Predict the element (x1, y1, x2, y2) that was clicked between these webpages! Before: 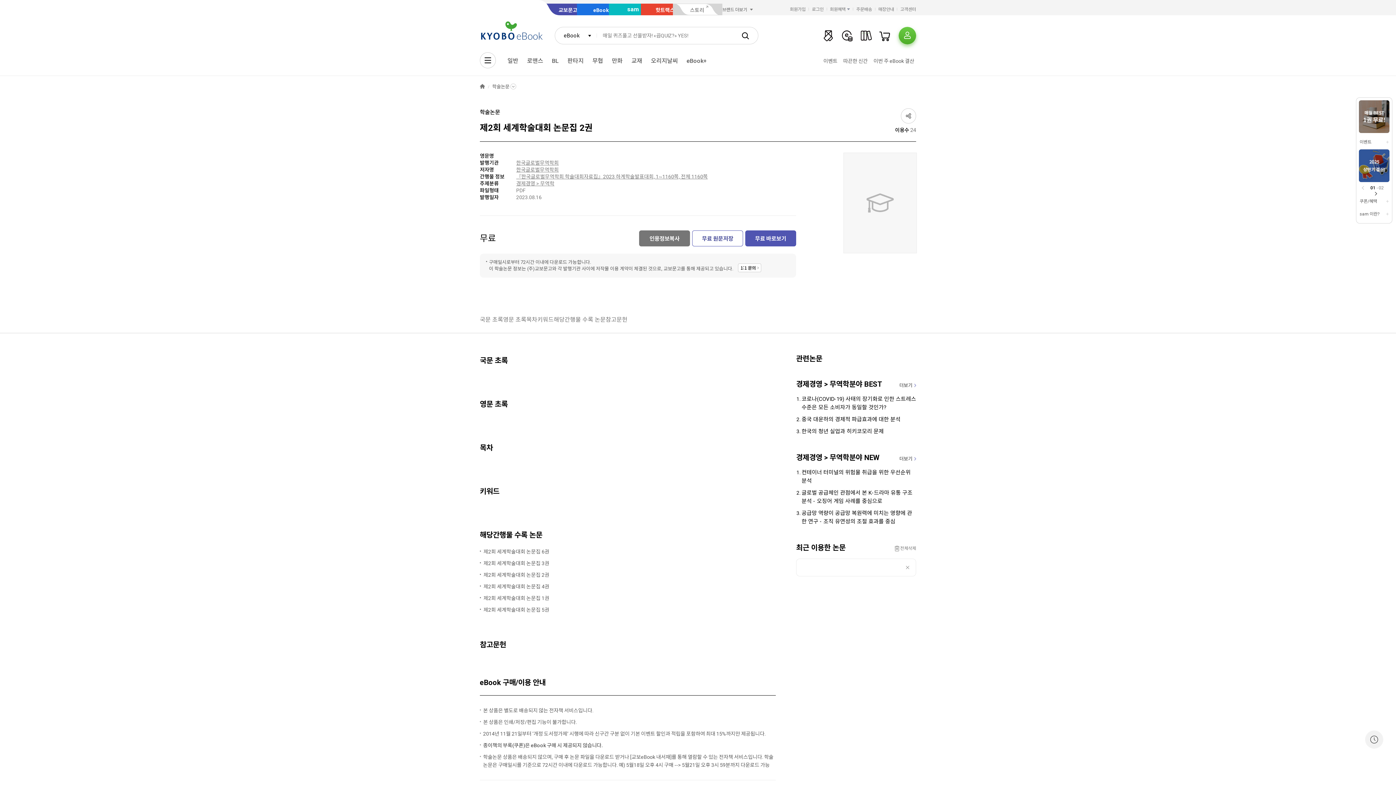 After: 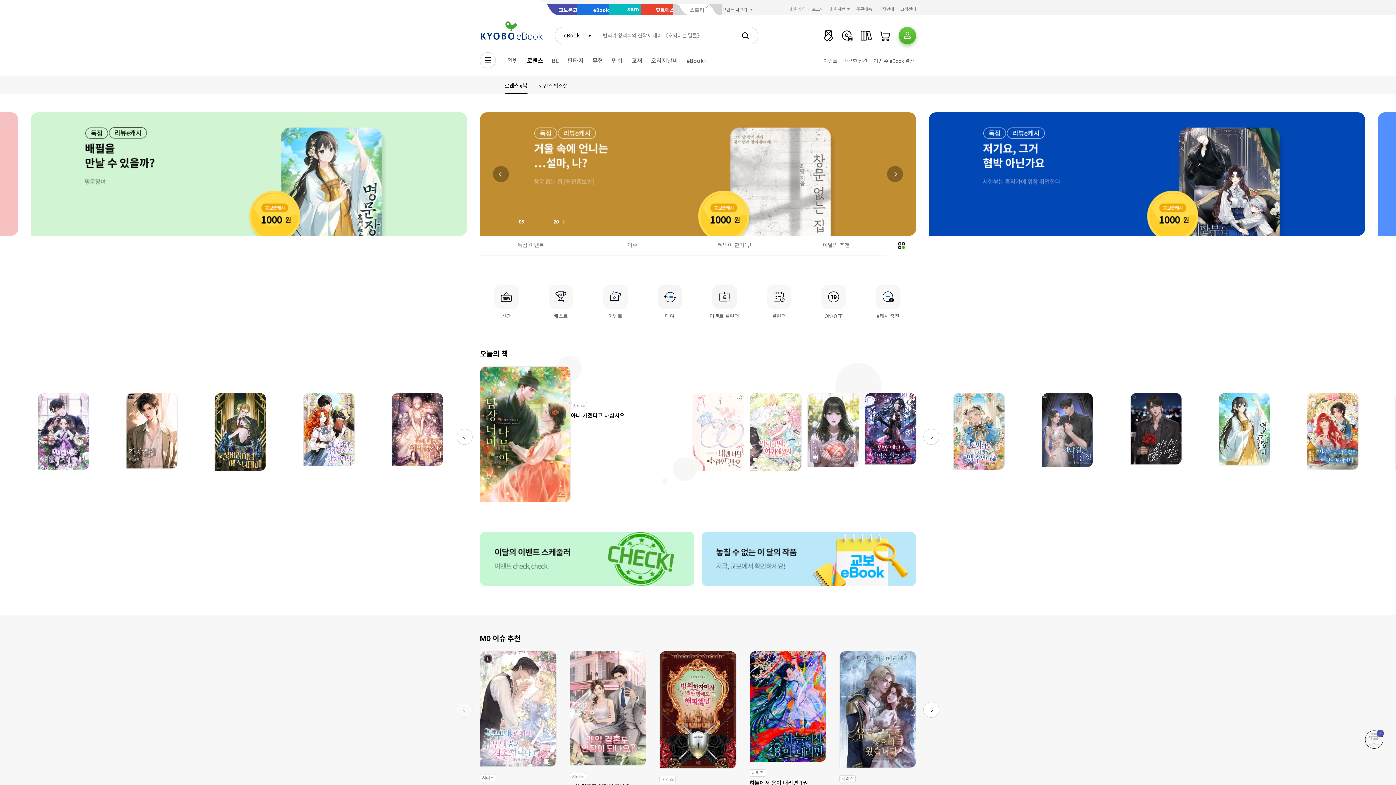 Action: bbox: (522, 54, 547, 67) label: 로맨스